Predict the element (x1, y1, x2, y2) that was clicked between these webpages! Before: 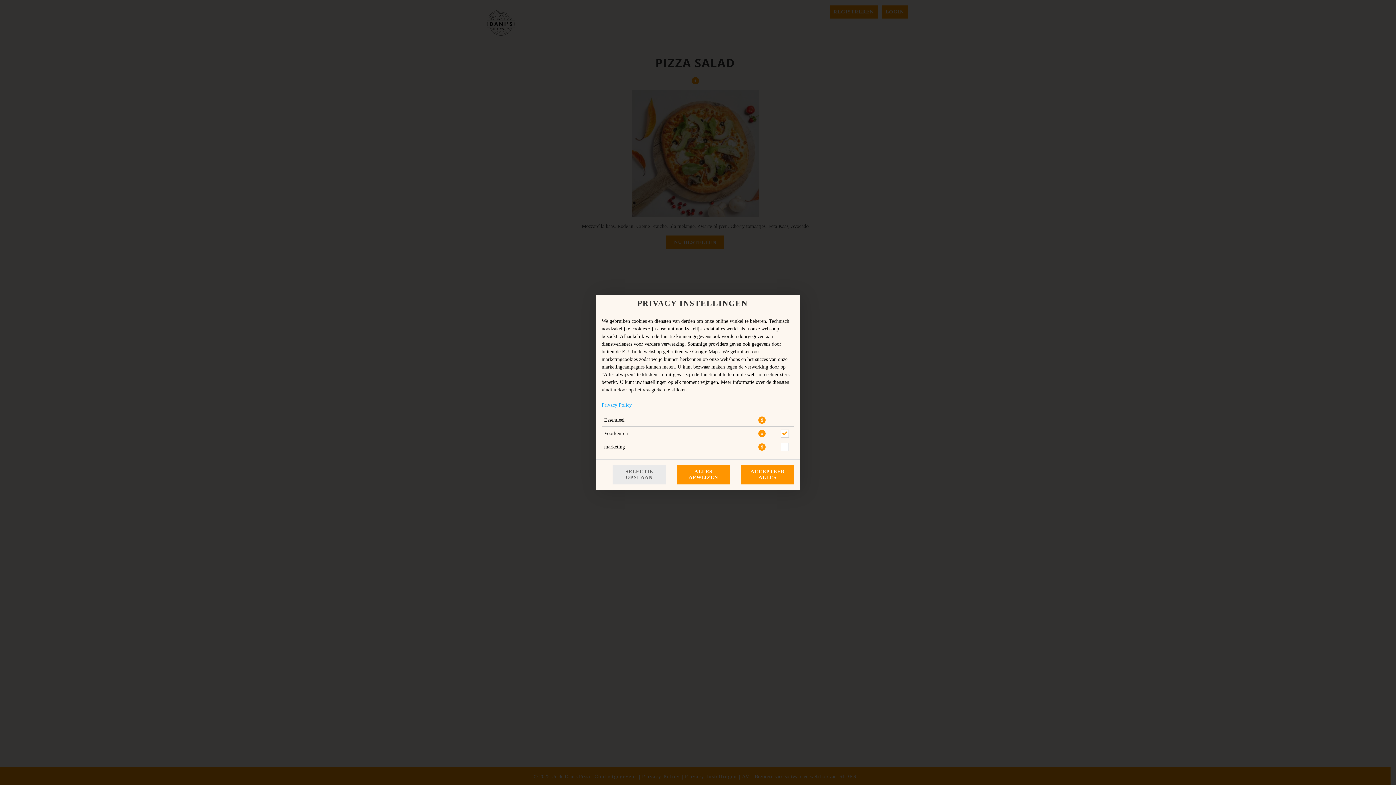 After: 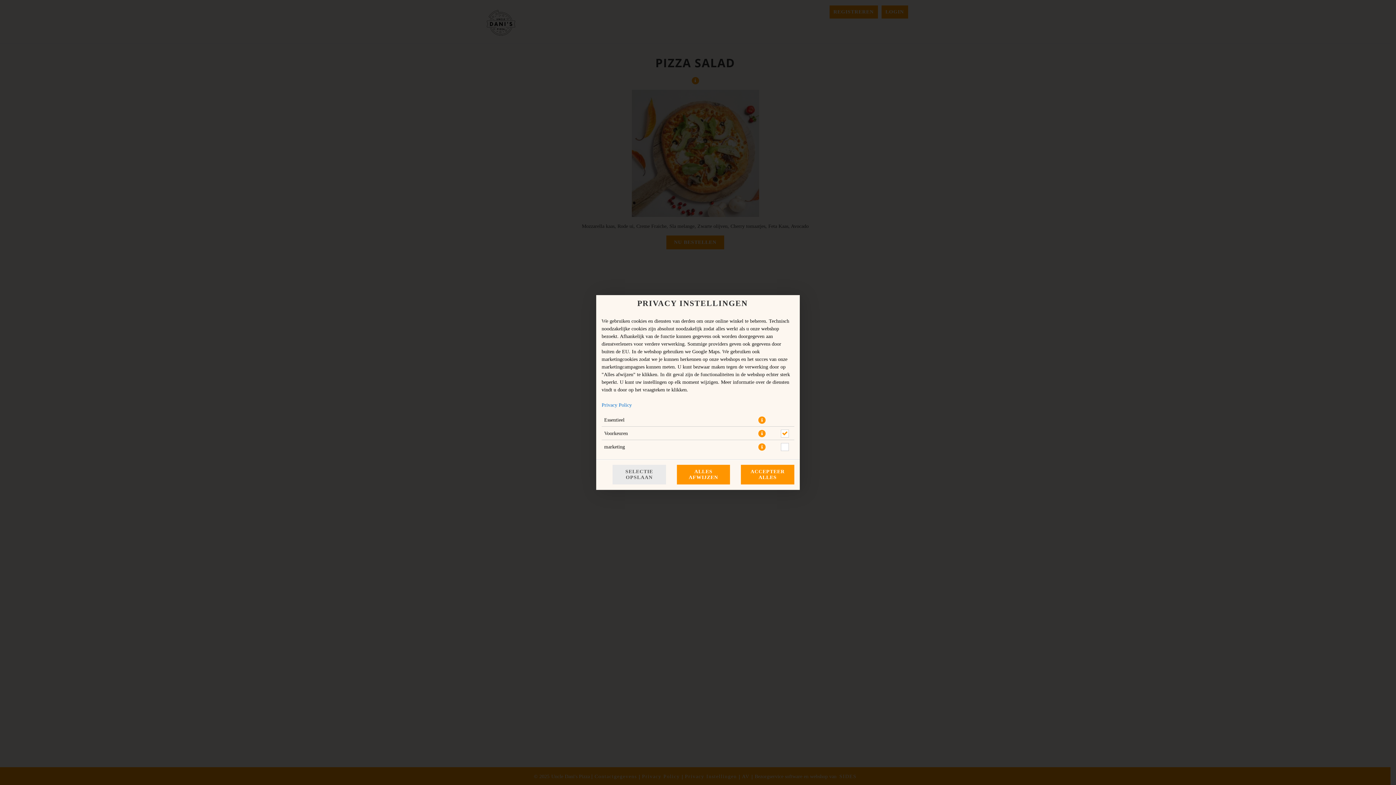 Action: label: Privacy Policy bbox: (601, 402, 632, 408)